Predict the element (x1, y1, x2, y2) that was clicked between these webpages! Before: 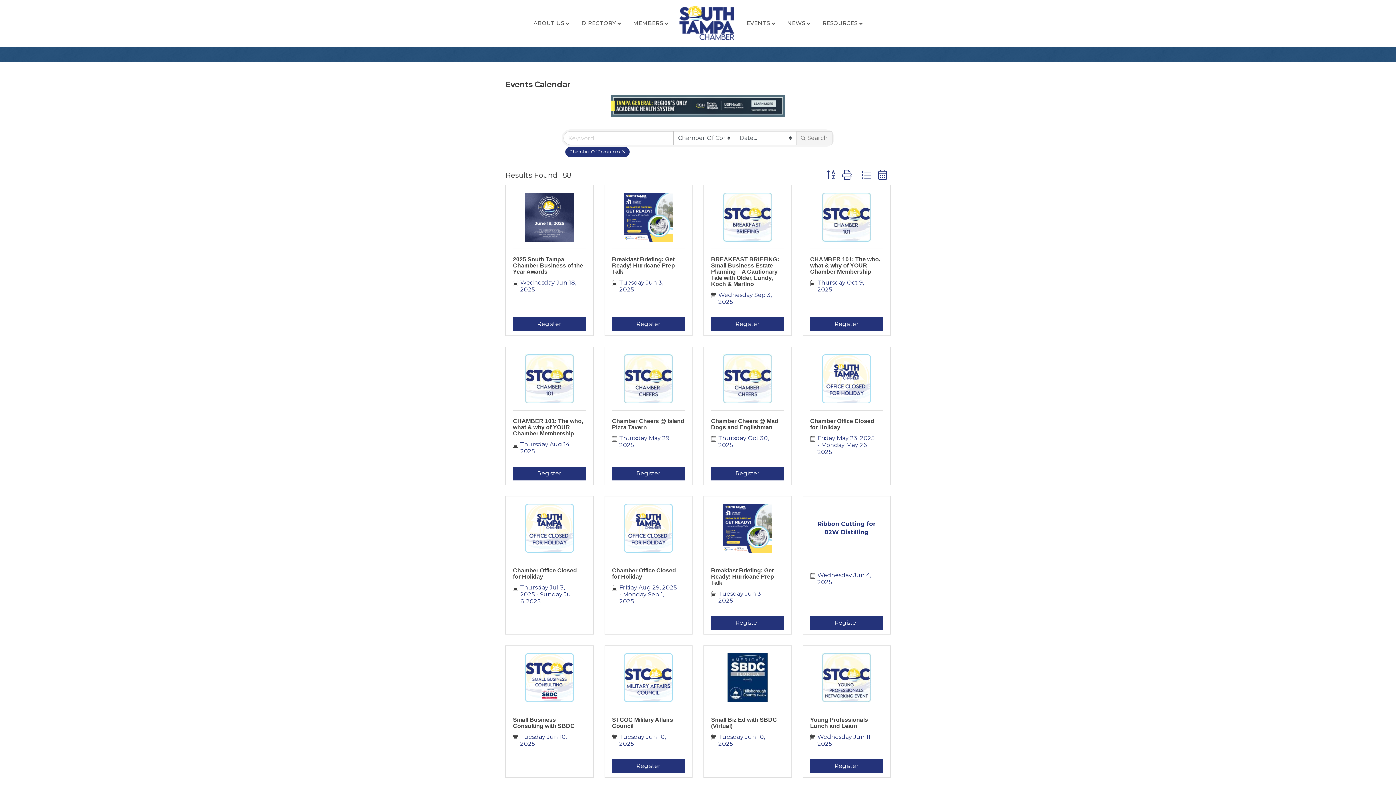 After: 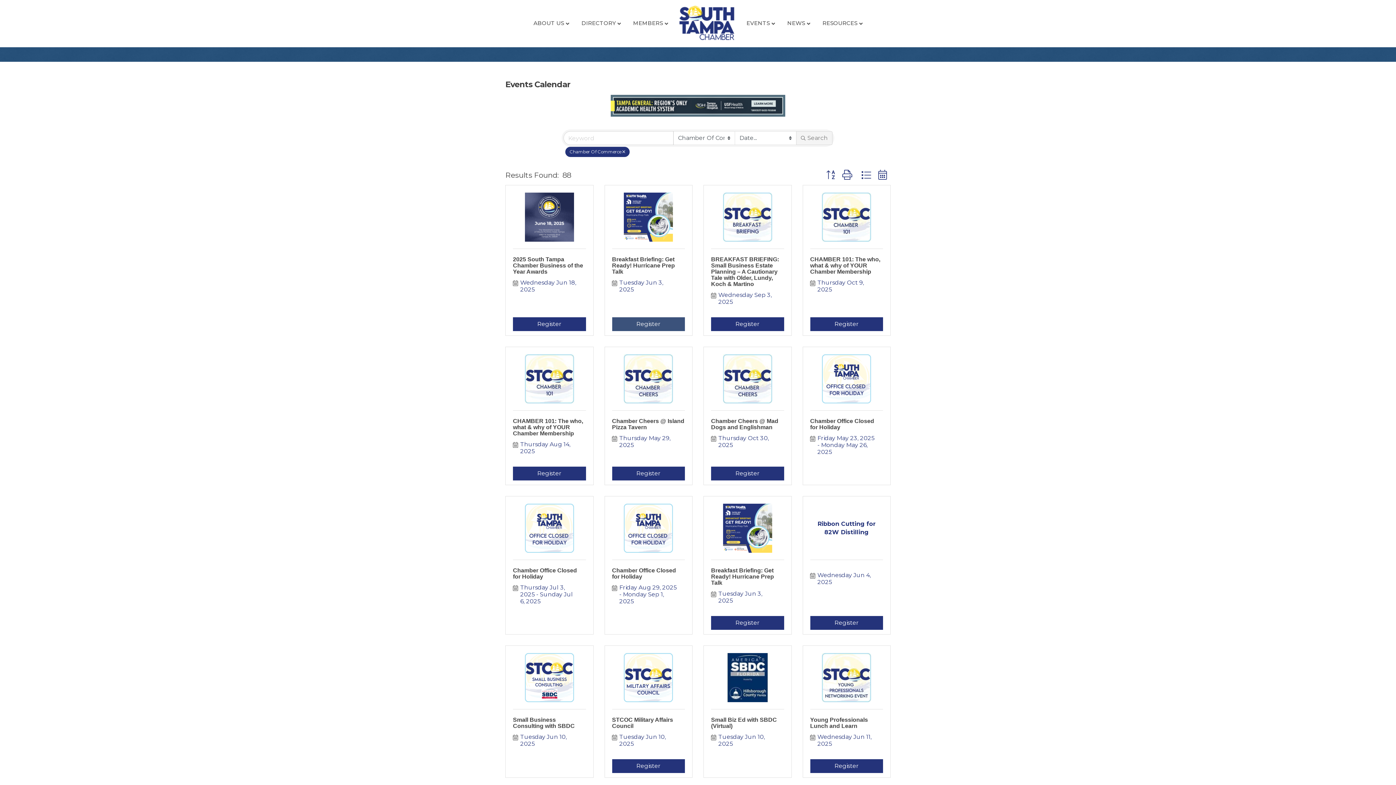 Action: label: Register bbox: (612, 317, 685, 331)